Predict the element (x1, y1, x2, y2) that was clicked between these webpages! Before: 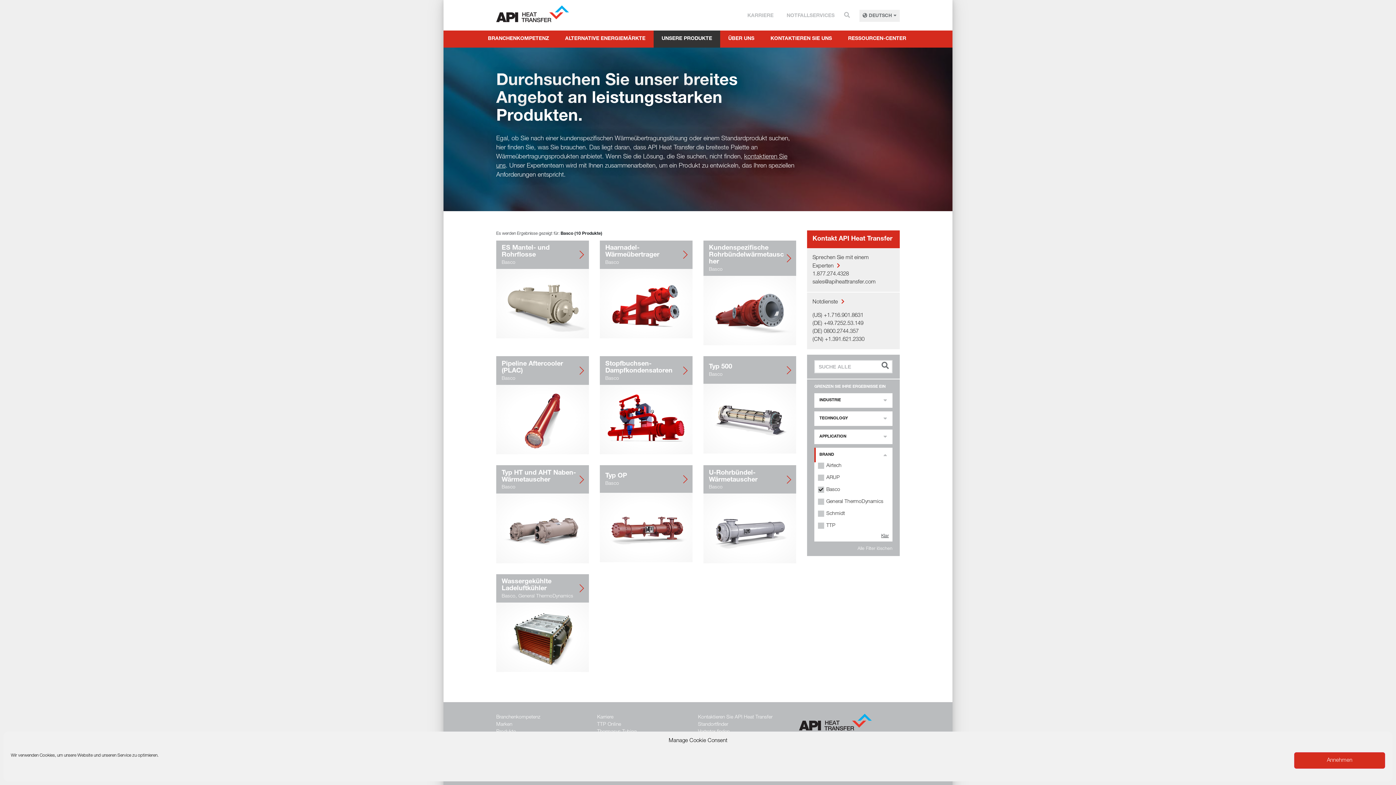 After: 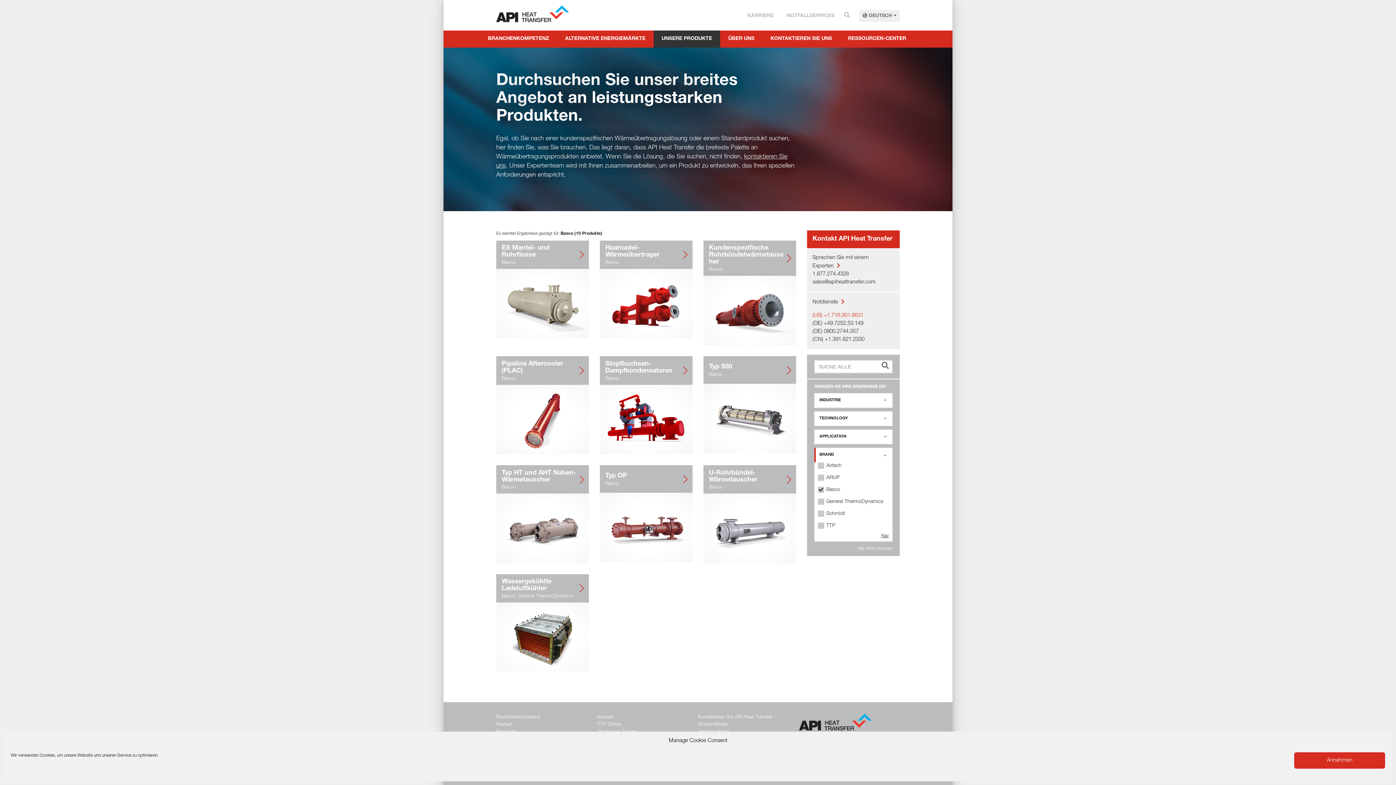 Action: bbox: (812, 313, 863, 318) label: (US) +1.716.901.8631